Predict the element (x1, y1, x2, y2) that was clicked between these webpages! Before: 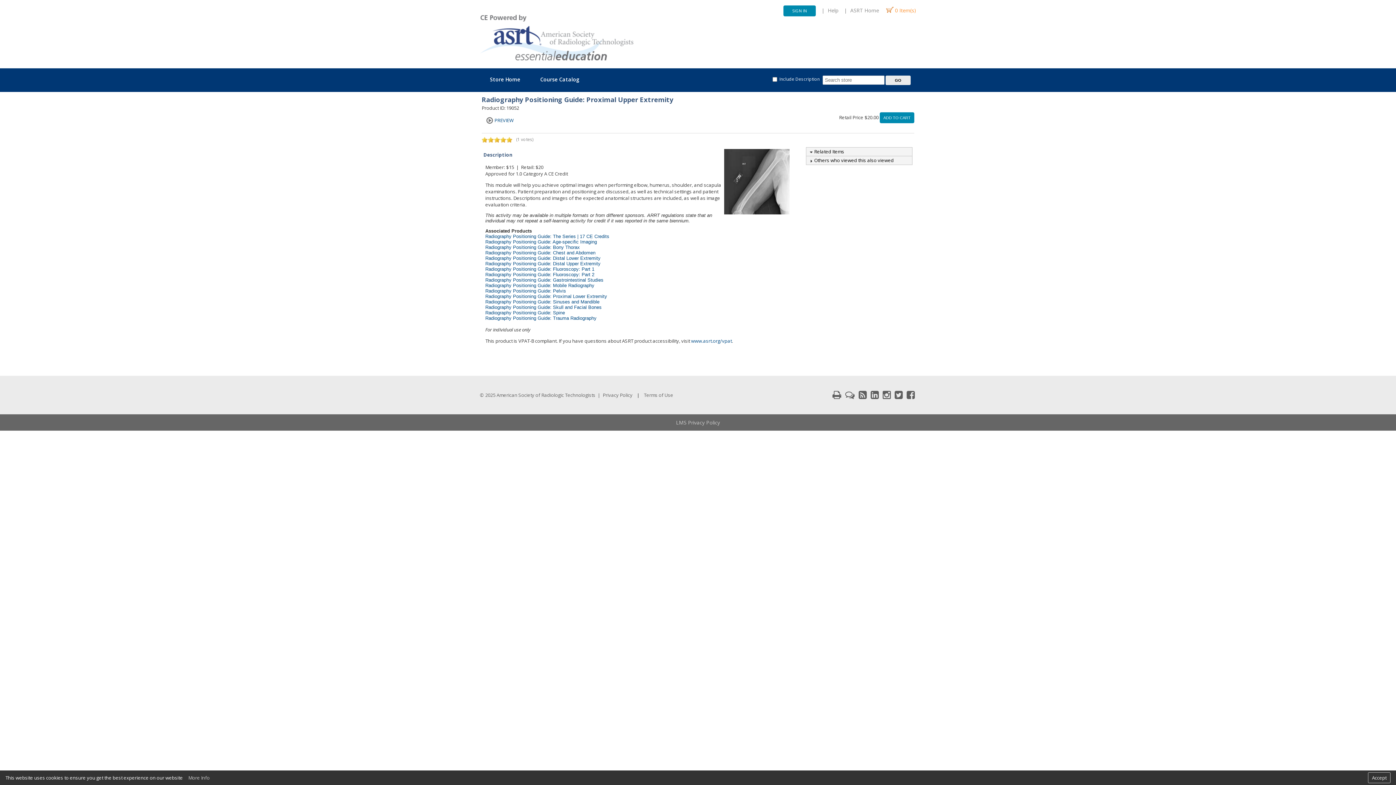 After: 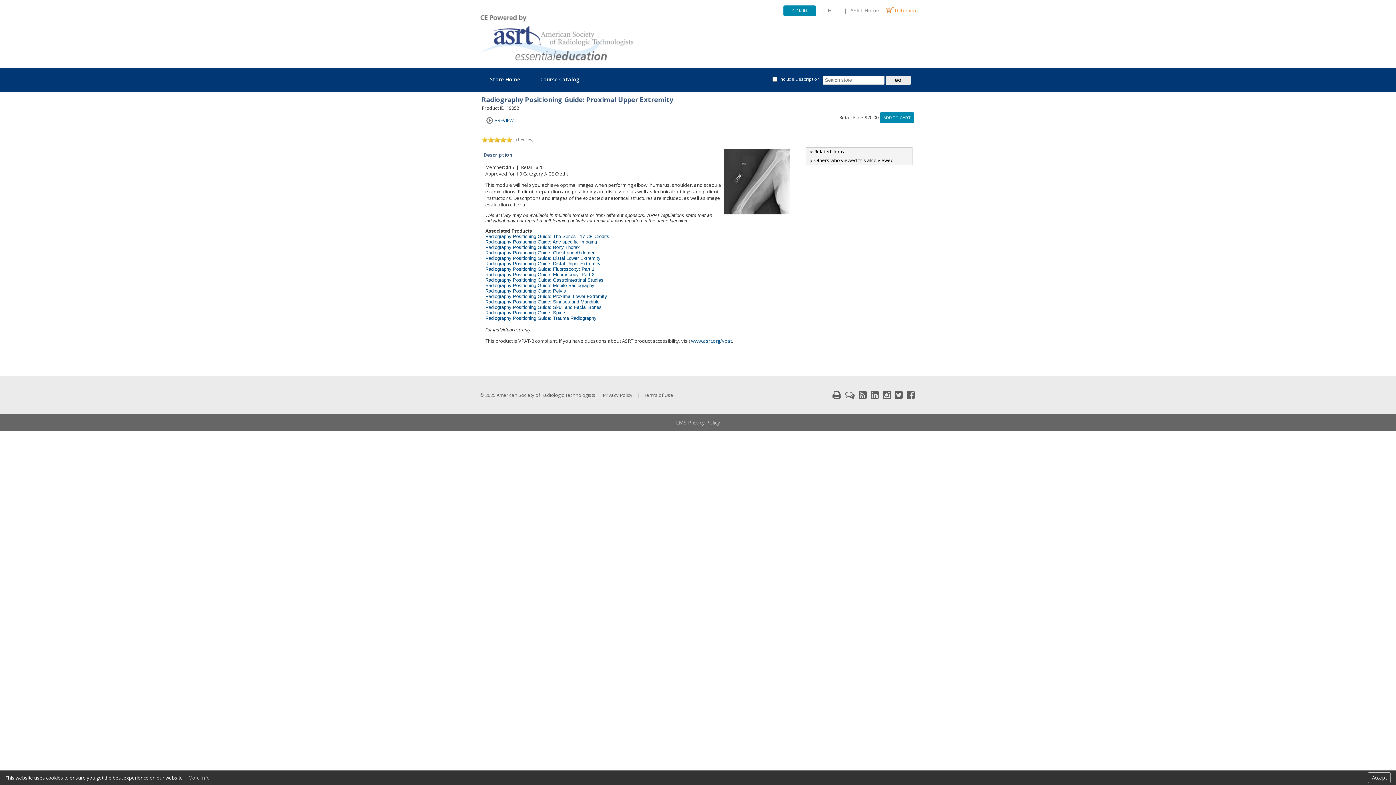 Action: label: Radiography Positioning Guide: Fluoroscopy: Part 2 bbox: (485, 272, 594, 277)